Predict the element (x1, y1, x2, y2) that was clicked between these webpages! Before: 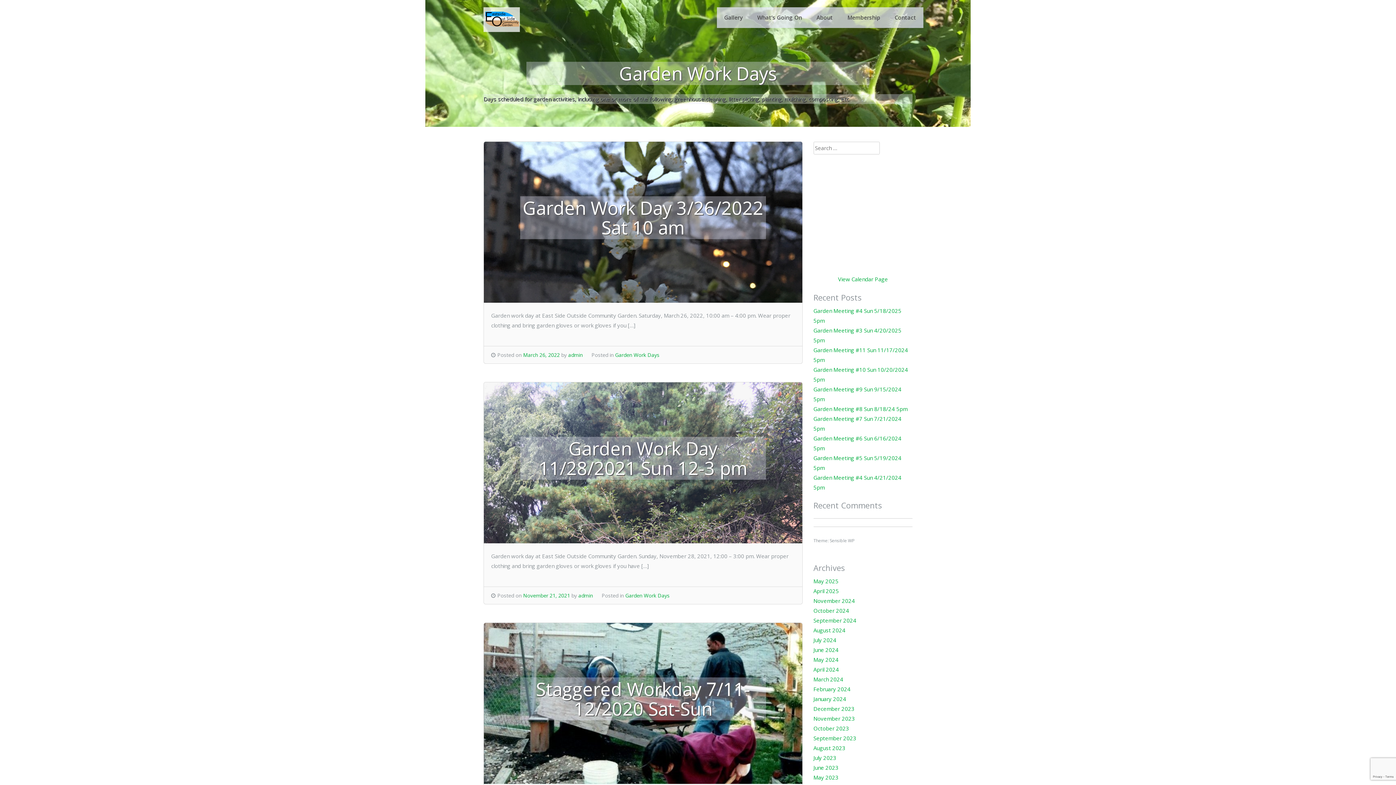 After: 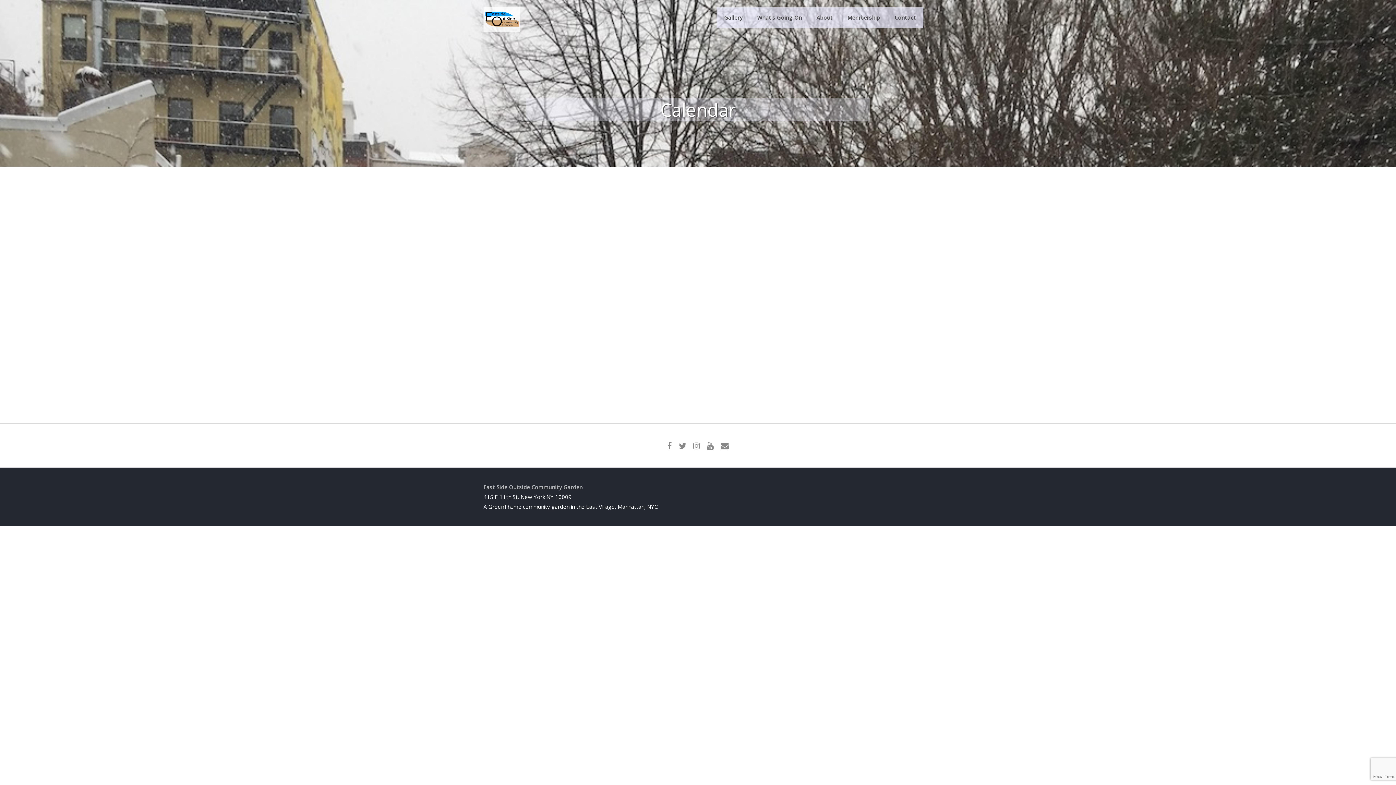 Action: label: View Calendar Page bbox: (838, 275, 888, 282)